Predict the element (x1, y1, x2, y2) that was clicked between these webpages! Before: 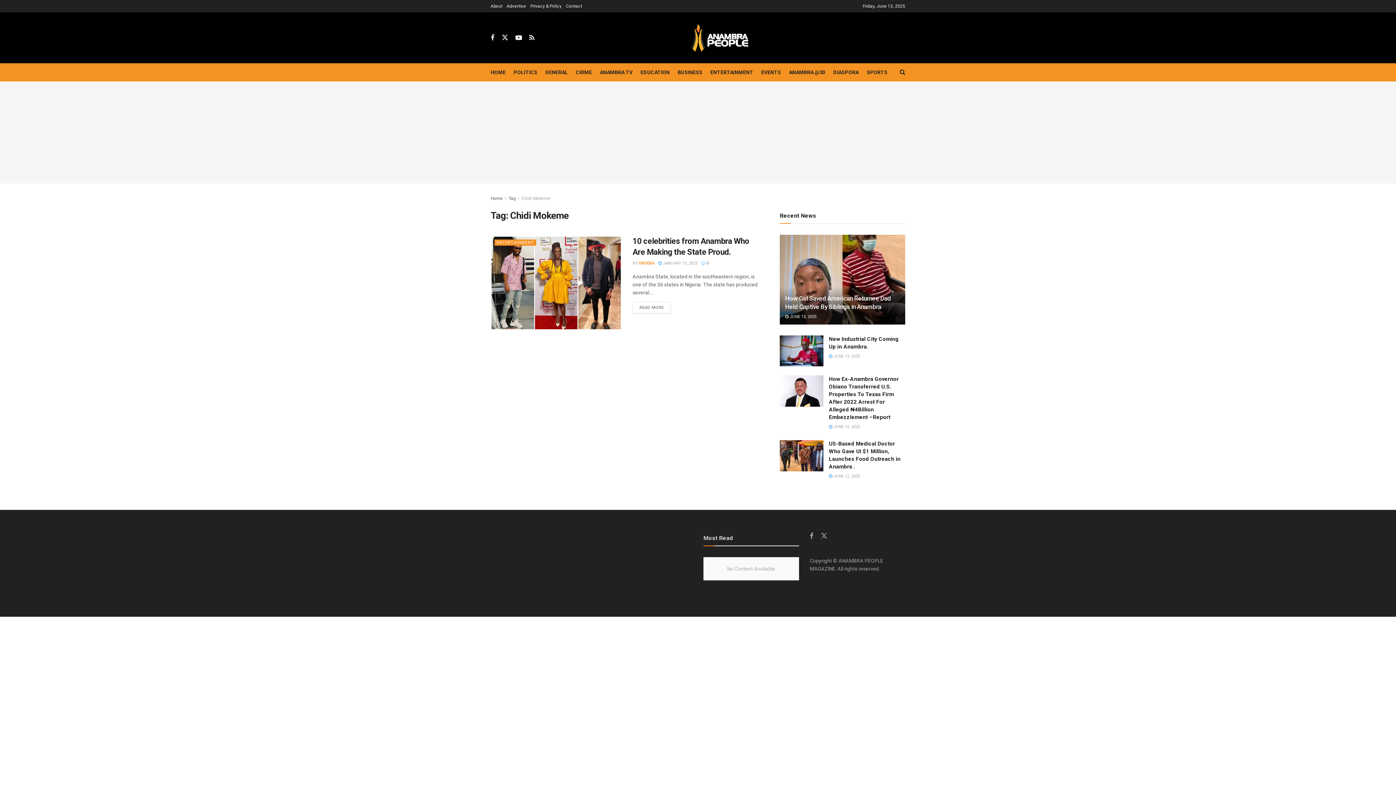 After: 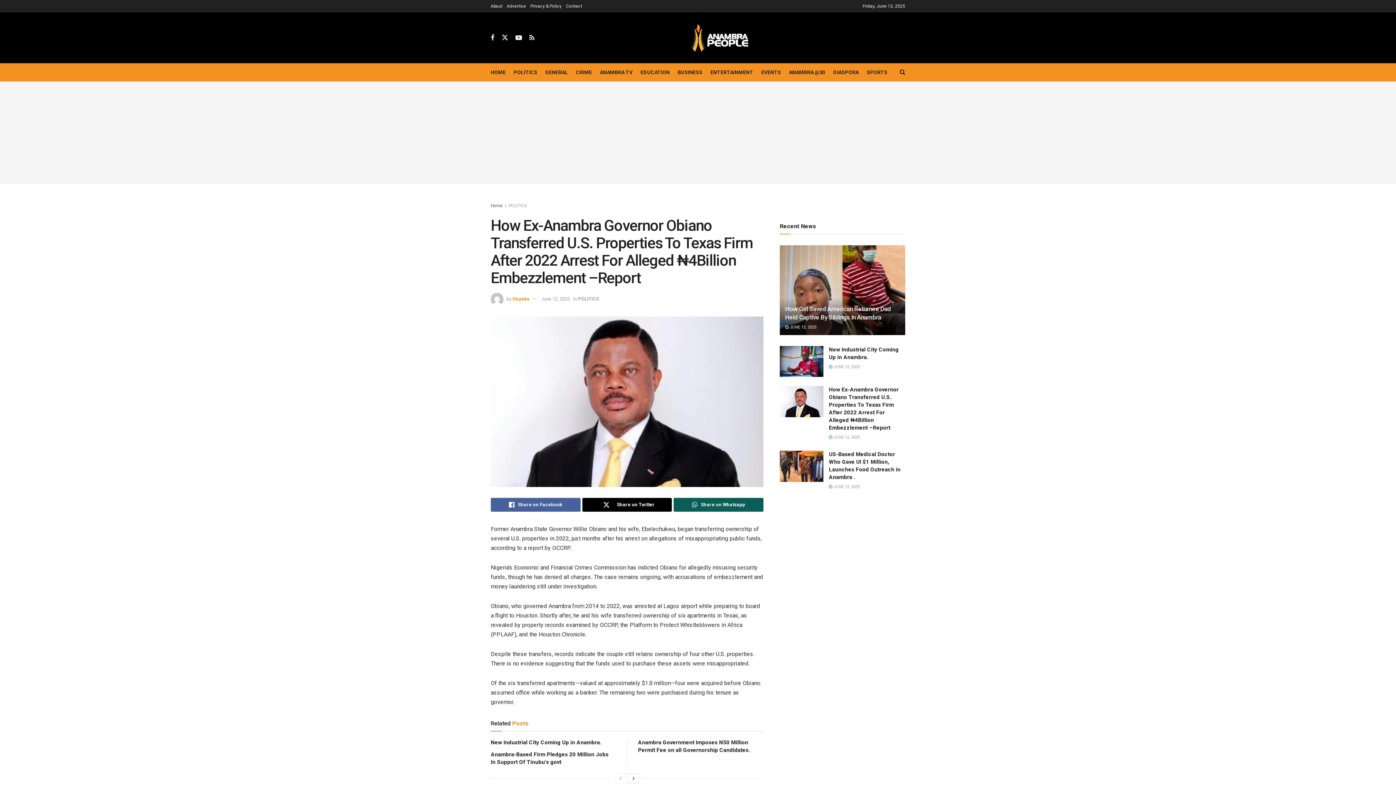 Action: bbox: (780, 375, 823, 407) label: Read article: How Ex-Anambra Governor Obiano Transferred U.S. Properties To Texas Firm After 2022 Arrest For Alleged ₦4Billion Embezzlement –Report